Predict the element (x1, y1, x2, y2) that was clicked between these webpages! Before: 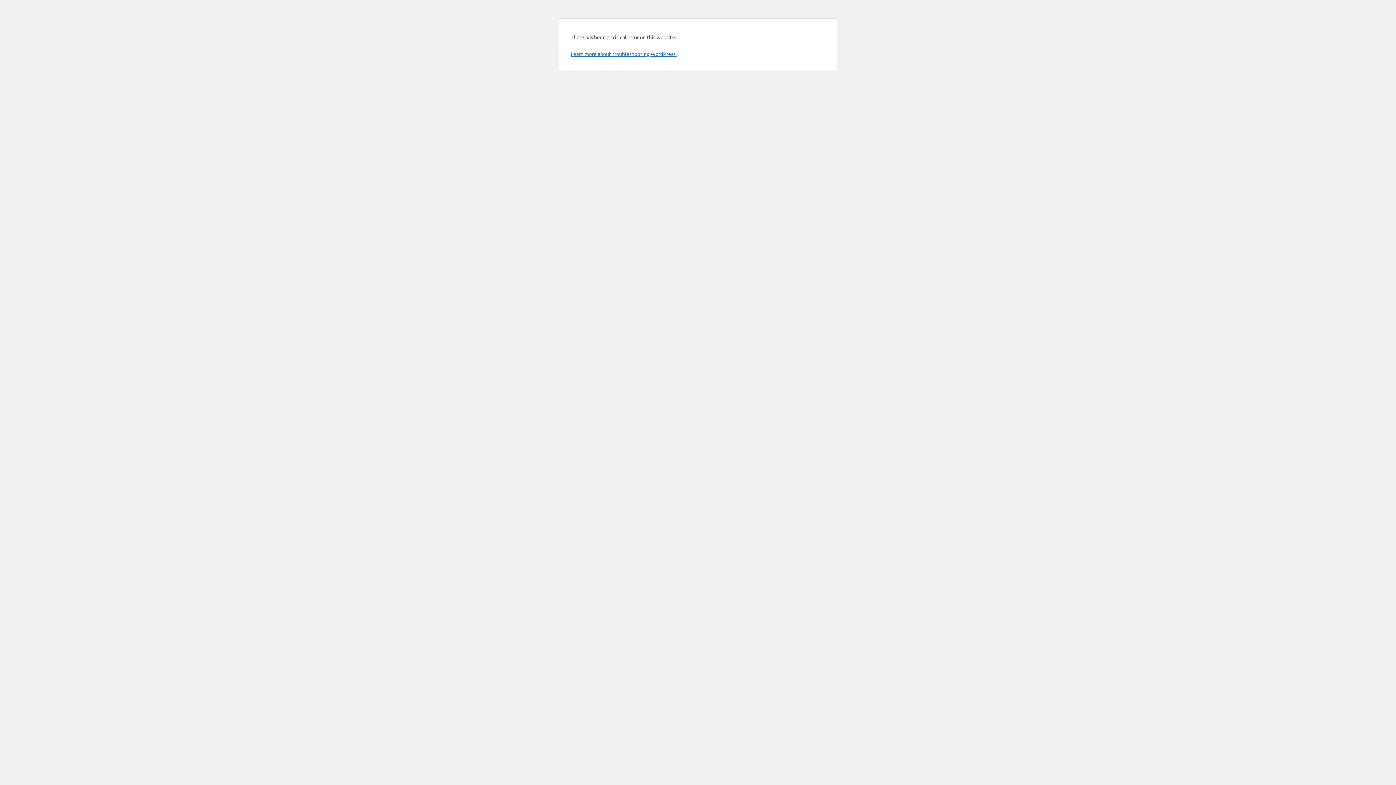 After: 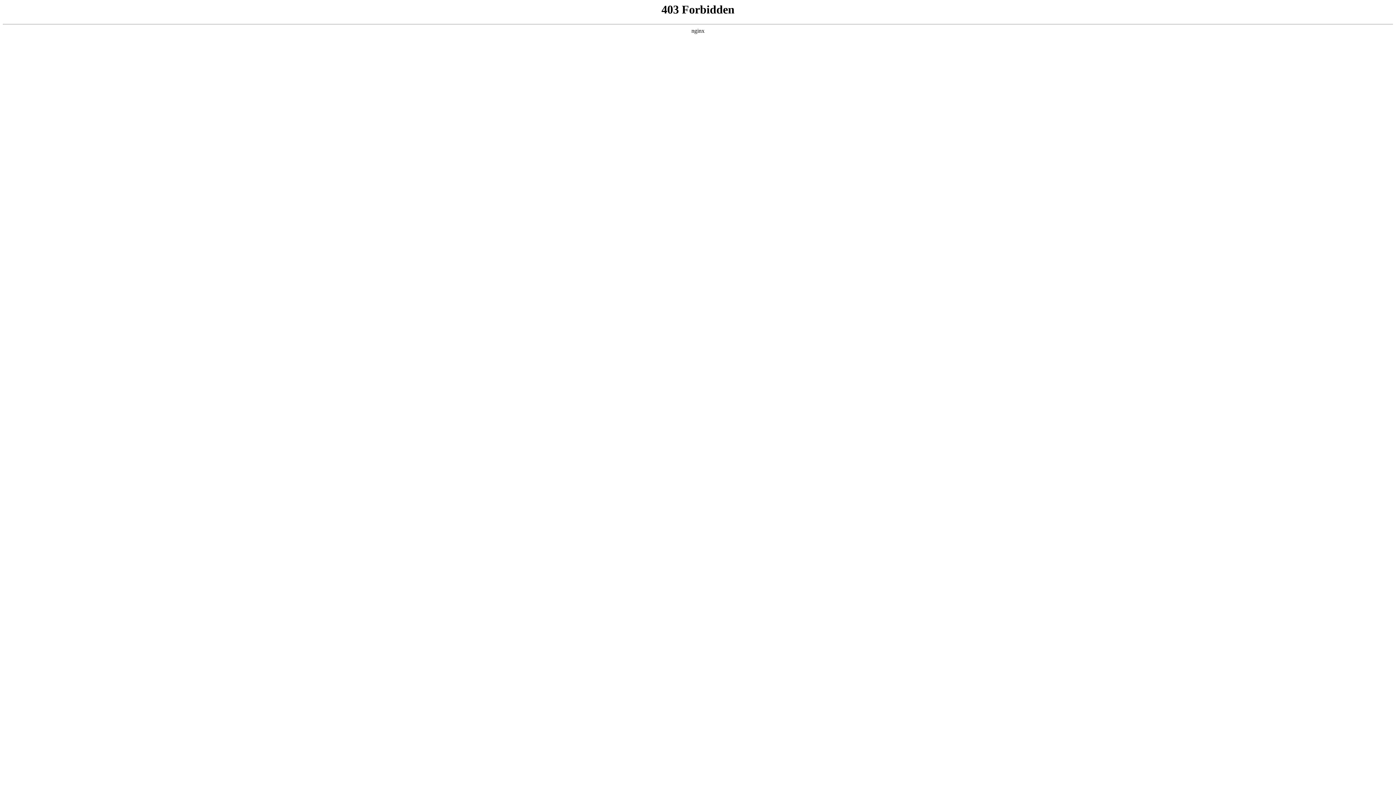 Action: bbox: (570, 50, 676, 57) label: Learn more about troubleshooting WordPress.